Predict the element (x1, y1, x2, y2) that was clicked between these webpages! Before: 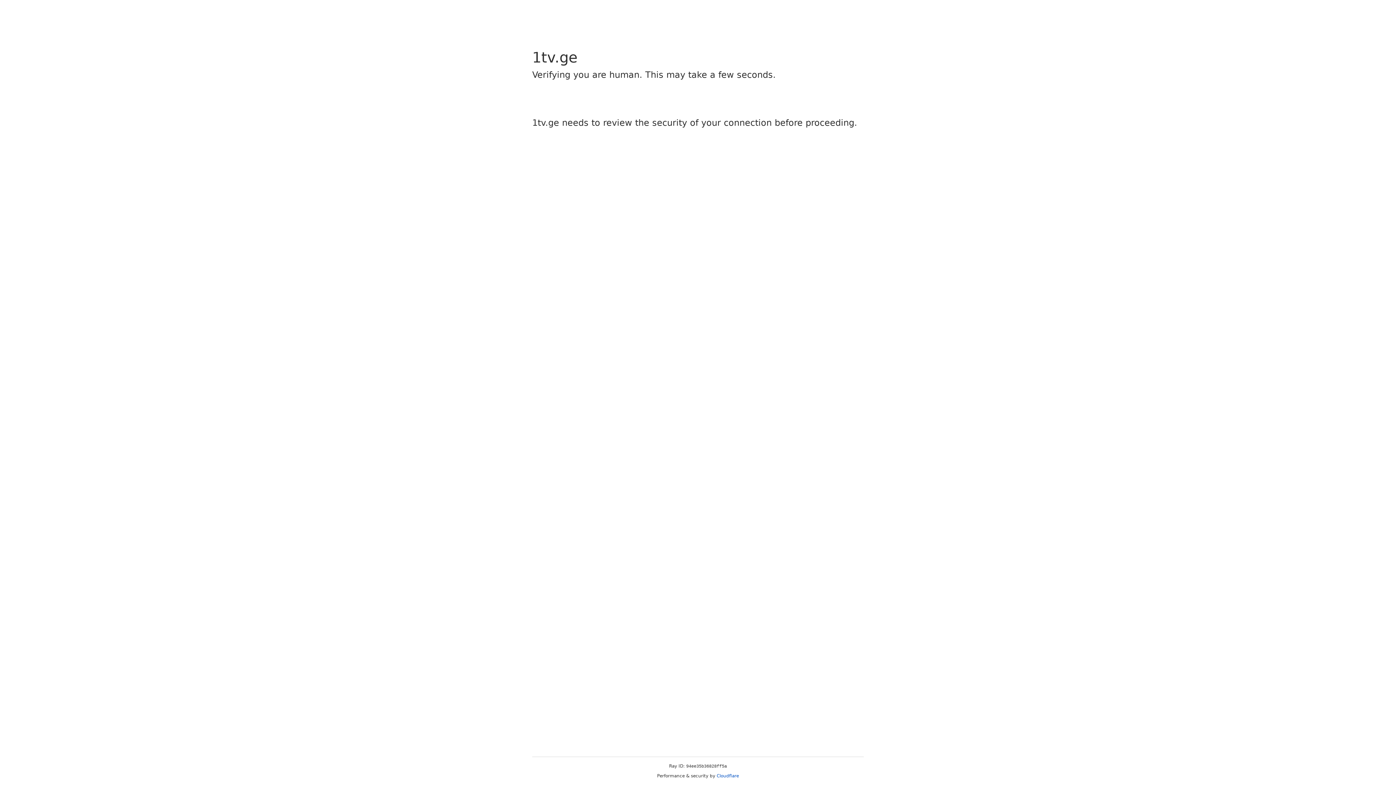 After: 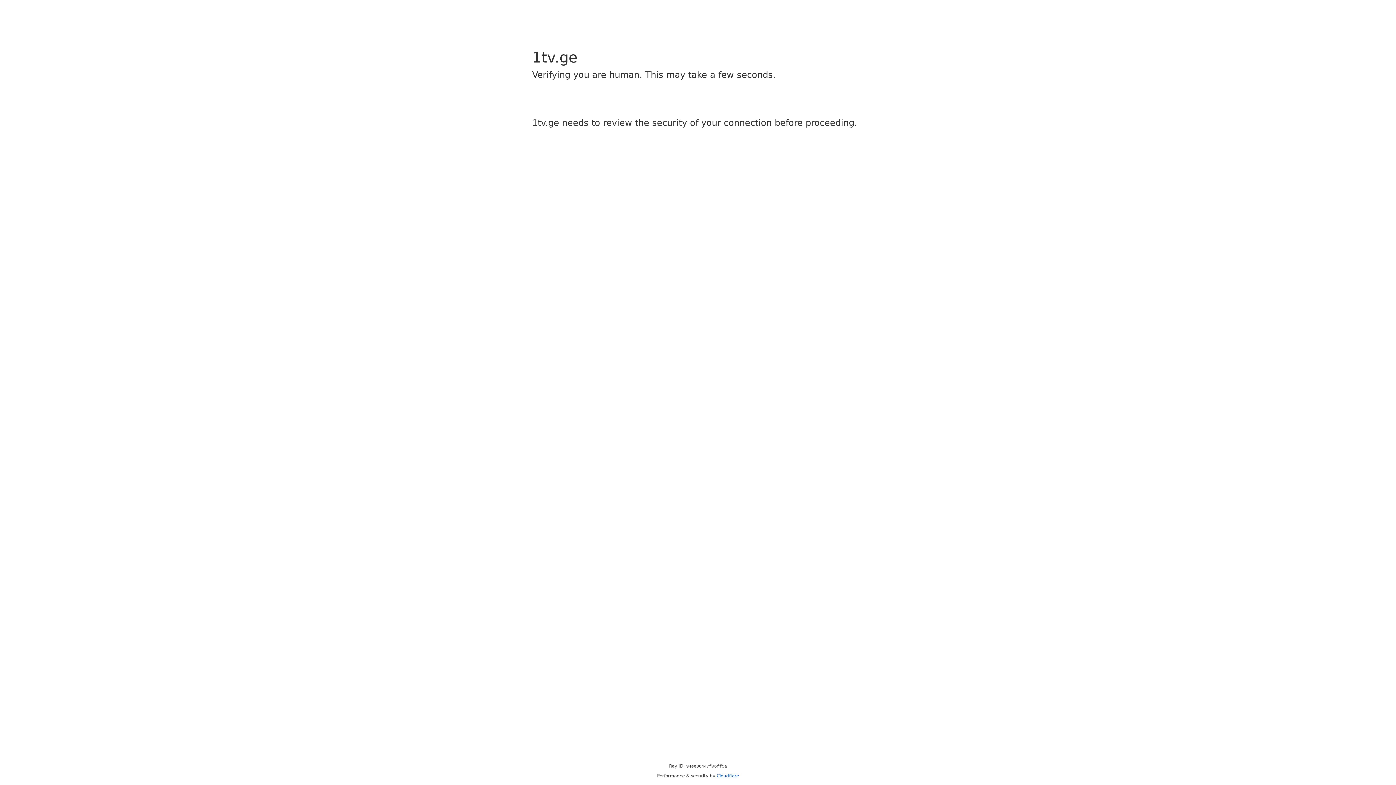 Action: bbox: (716, 773, 739, 778) label: Cloudflare